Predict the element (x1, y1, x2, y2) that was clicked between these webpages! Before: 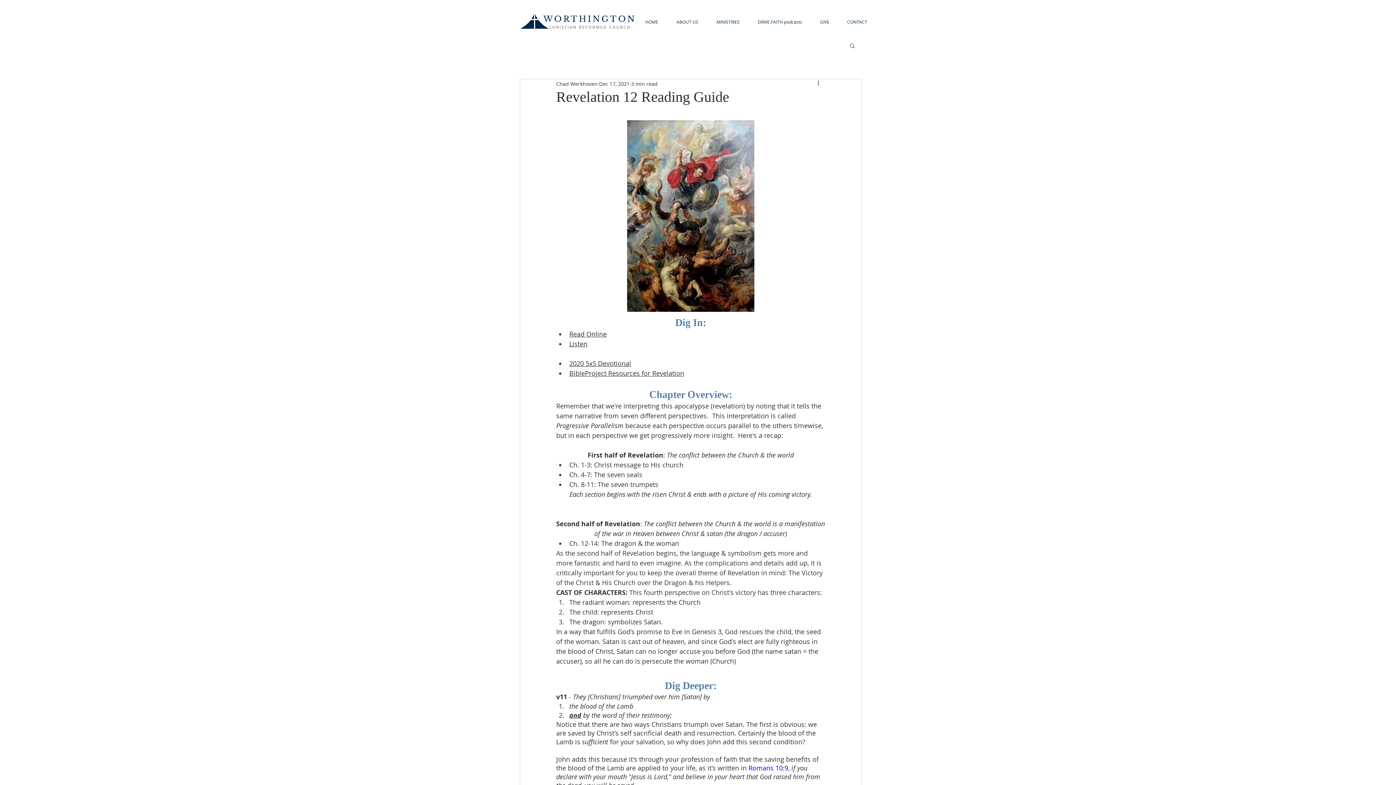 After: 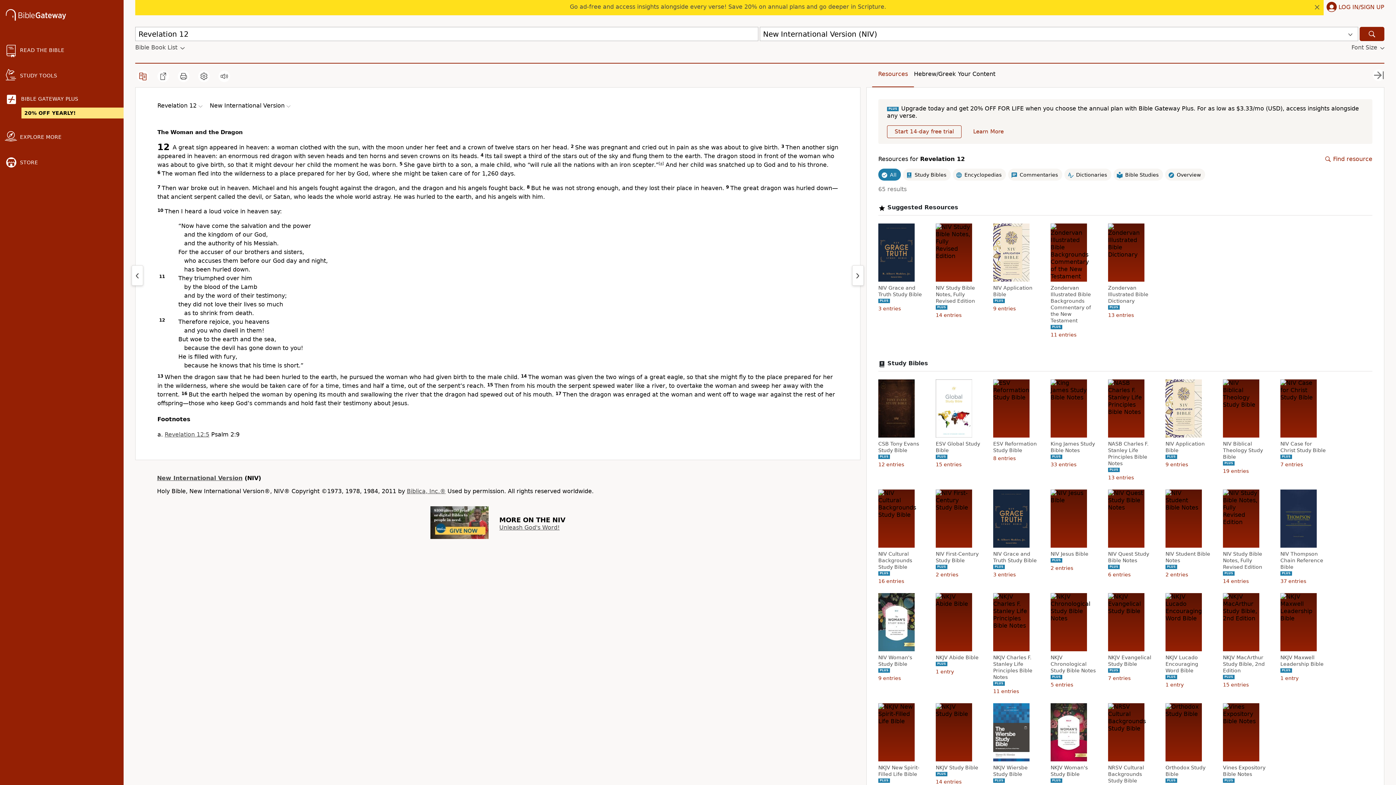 Action: label: Read Online bbox: (569, 329, 606, 338)